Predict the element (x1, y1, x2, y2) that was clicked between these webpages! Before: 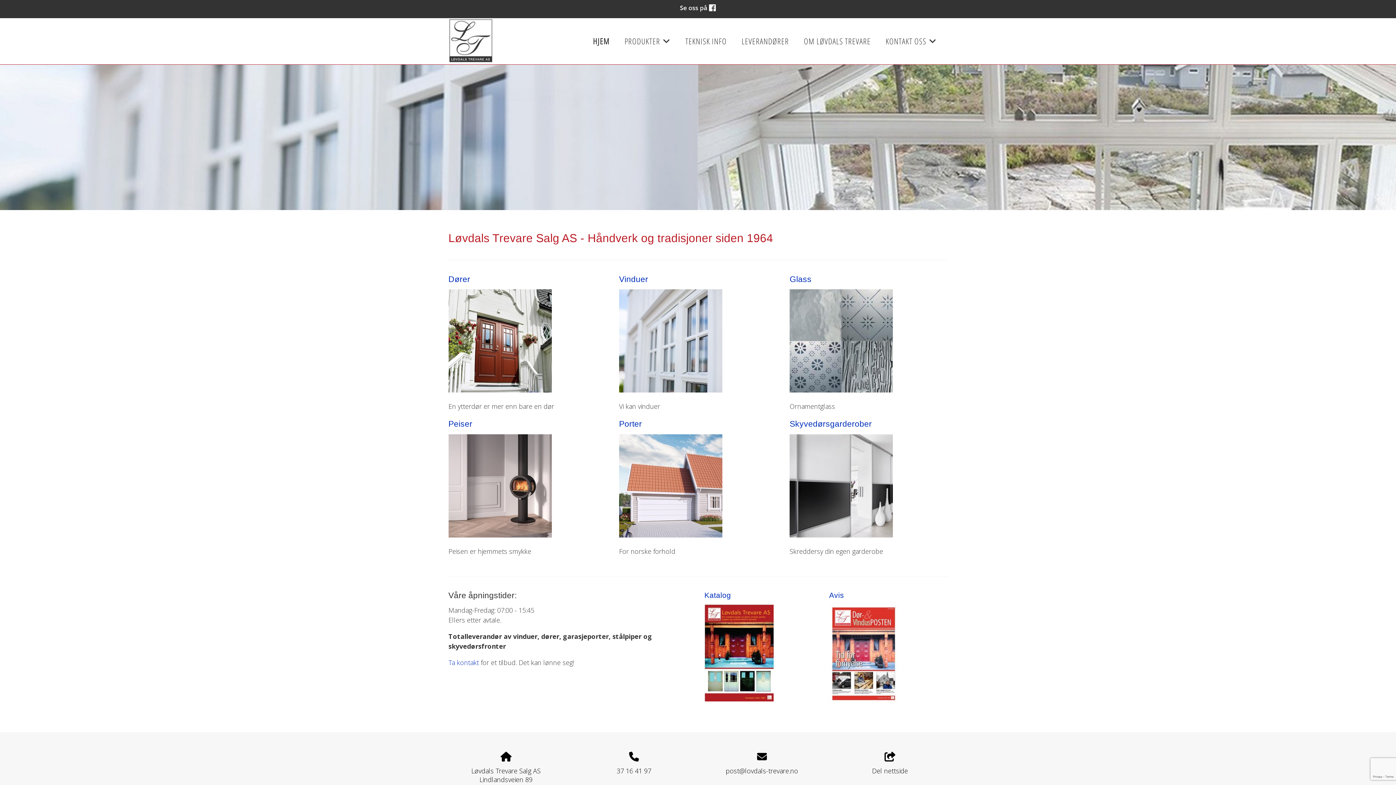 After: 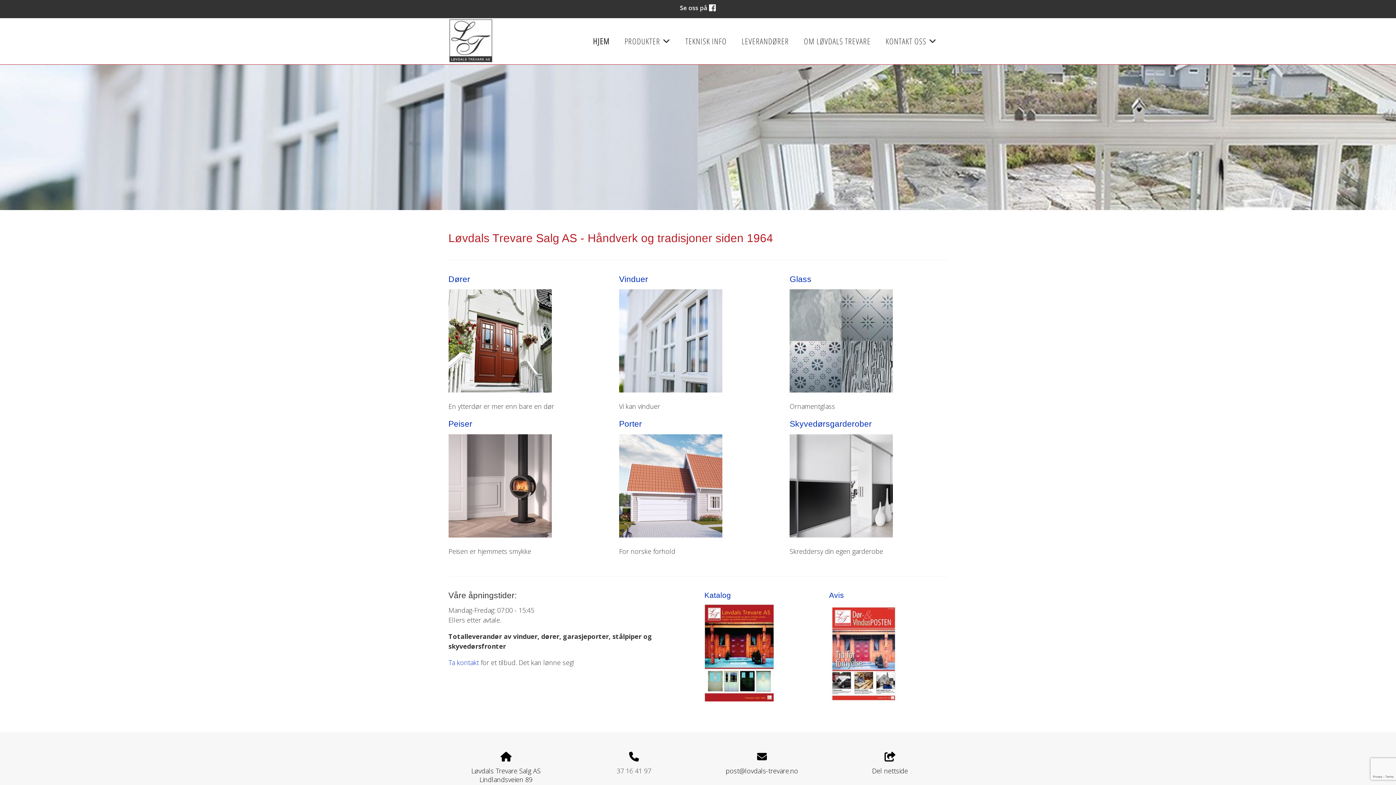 Action: label: 37 16 41 97 bbox: (616, 767, 651, 775)